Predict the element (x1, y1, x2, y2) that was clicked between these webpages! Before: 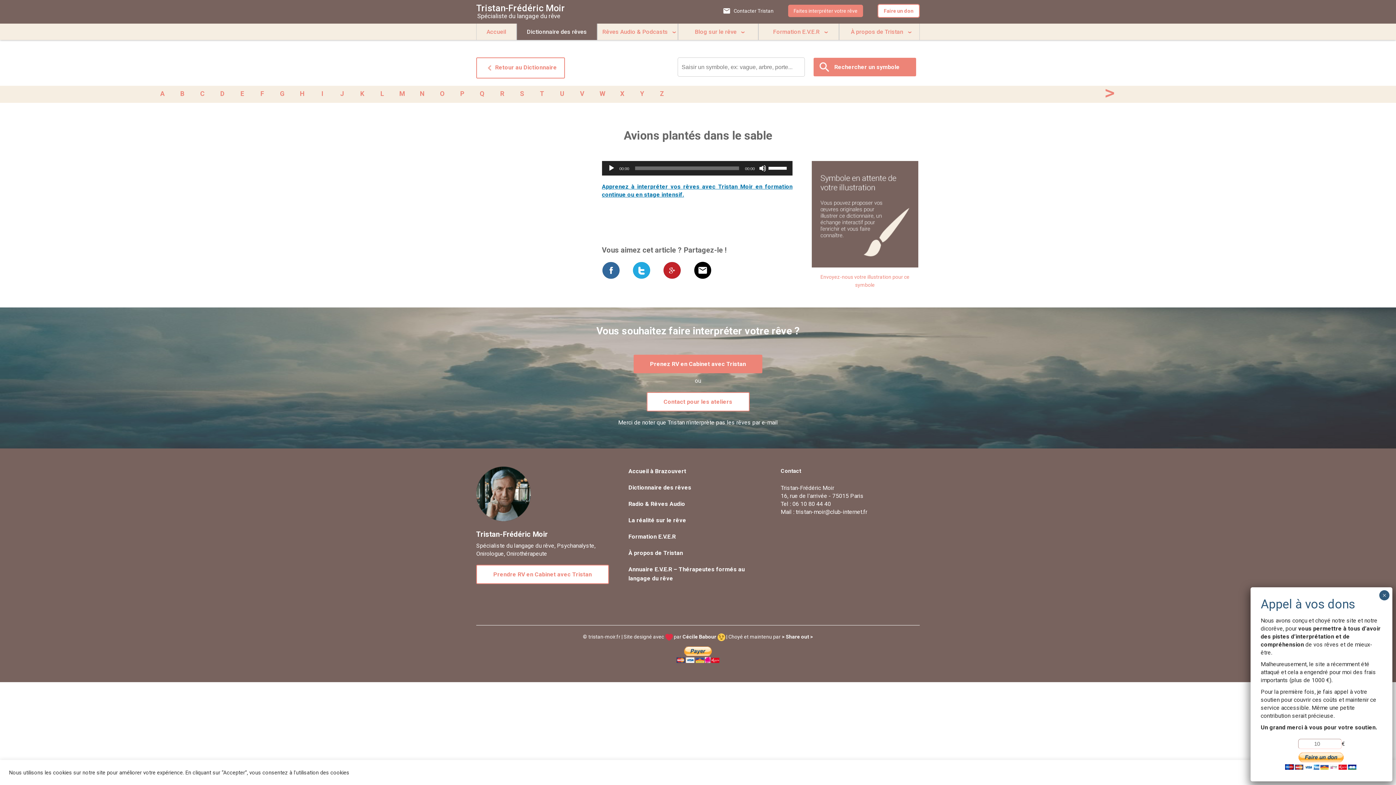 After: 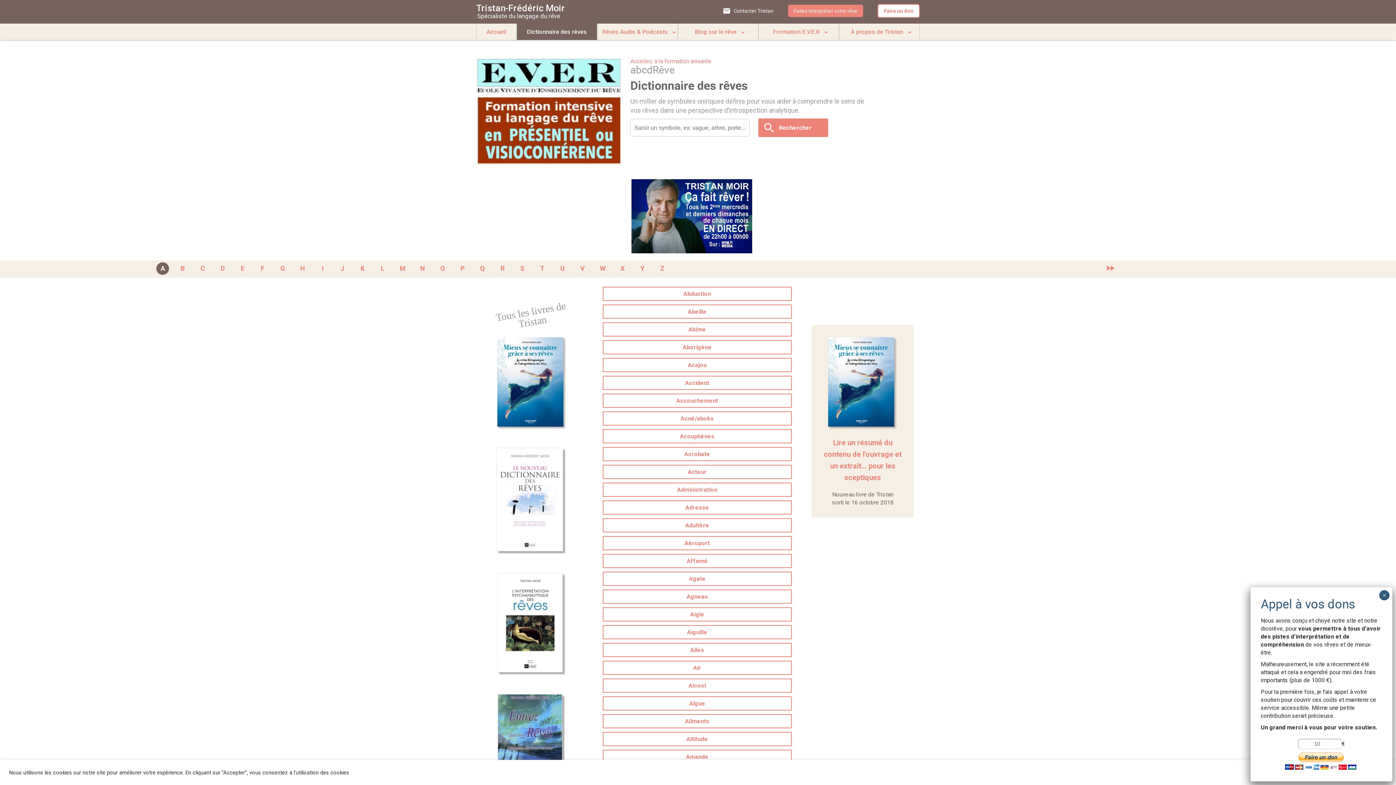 Action: bbox: (516, 23, 597, 40) label: Dictionnaire des rêves